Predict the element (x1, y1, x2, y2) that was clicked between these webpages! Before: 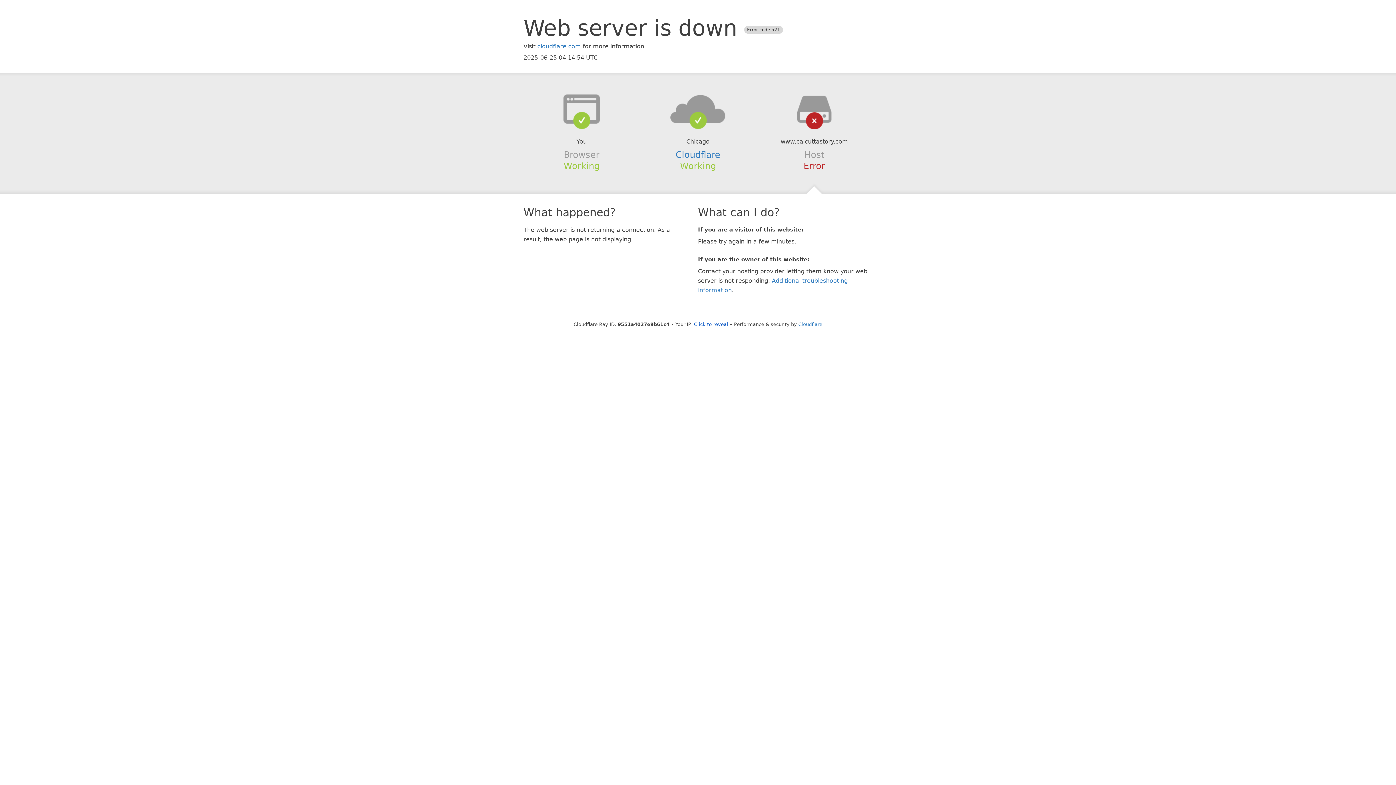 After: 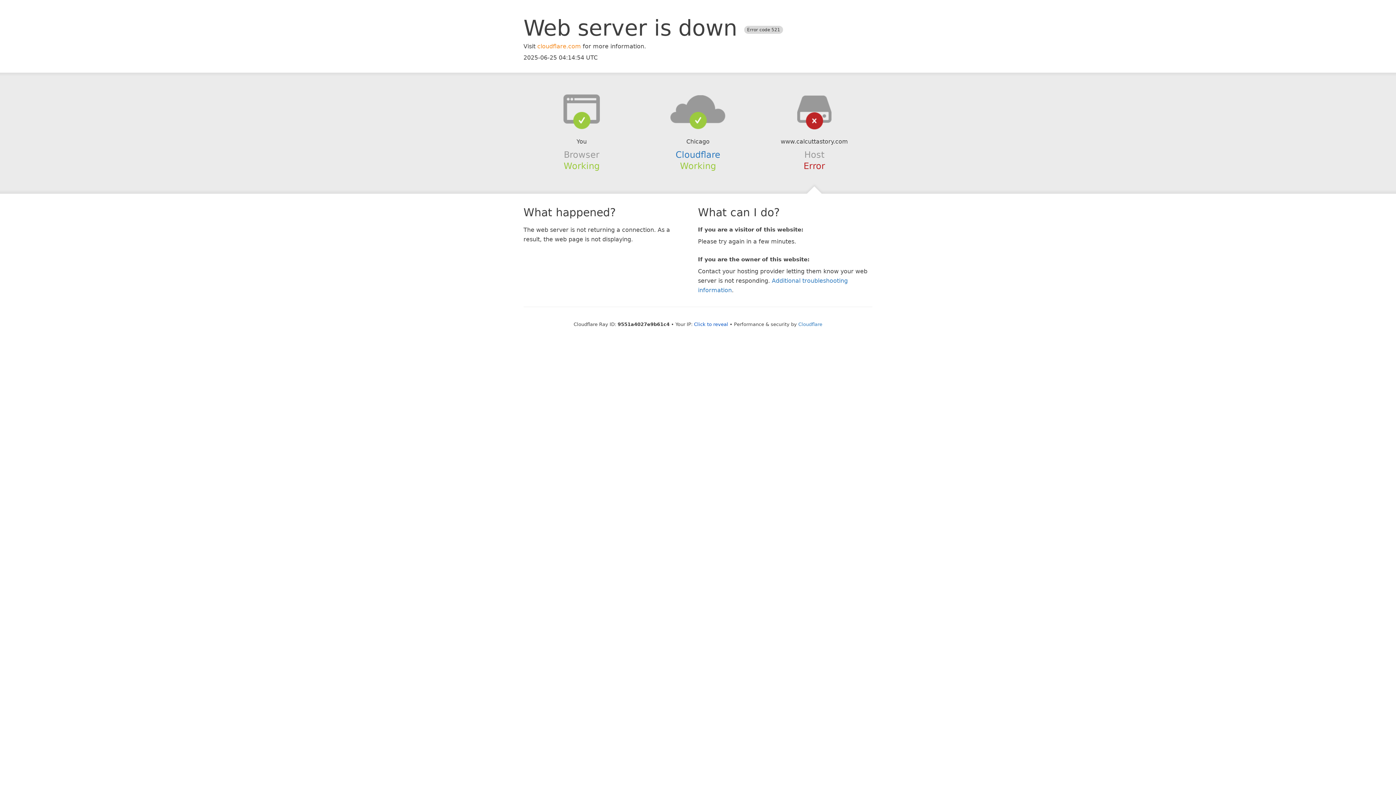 Action: label: cloudflare.com bbox: (537, 42, 581, 49)